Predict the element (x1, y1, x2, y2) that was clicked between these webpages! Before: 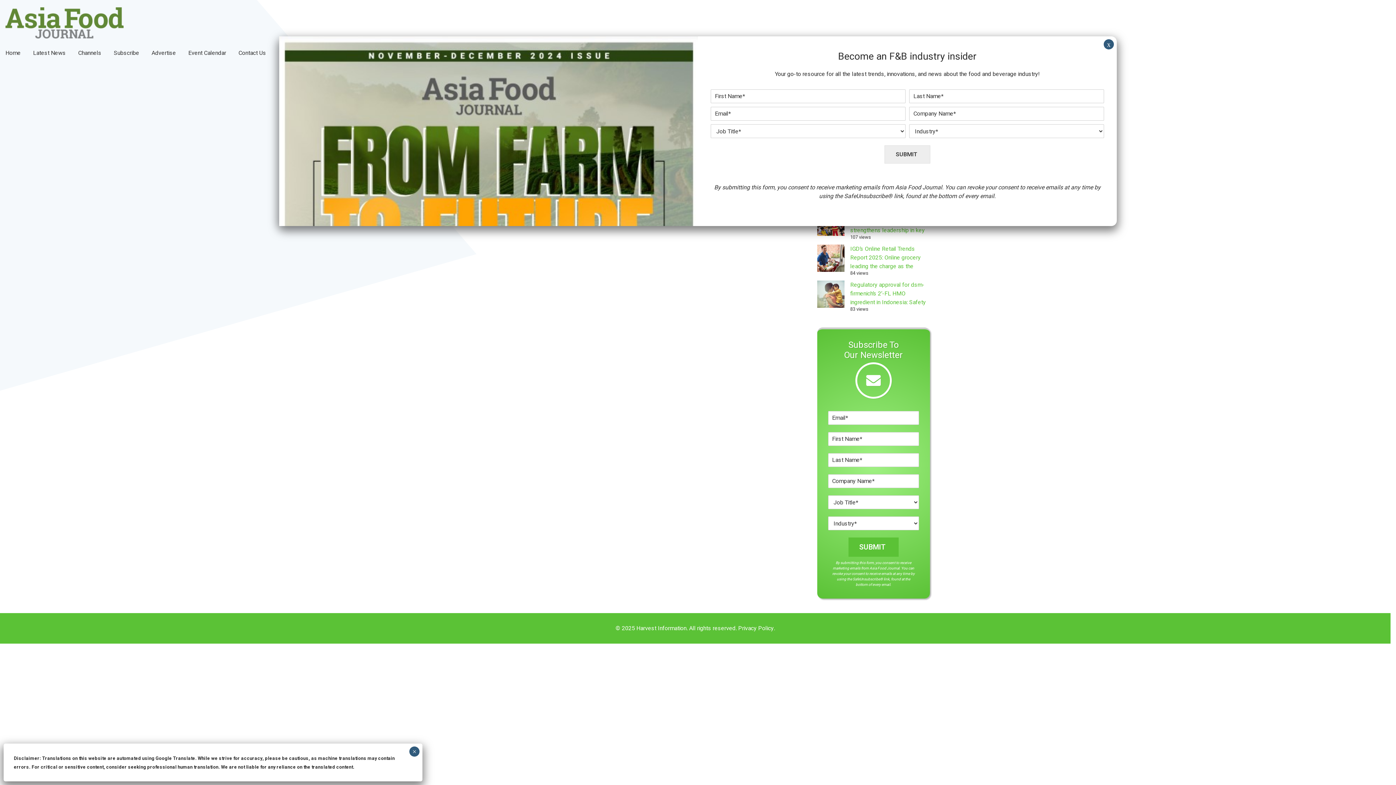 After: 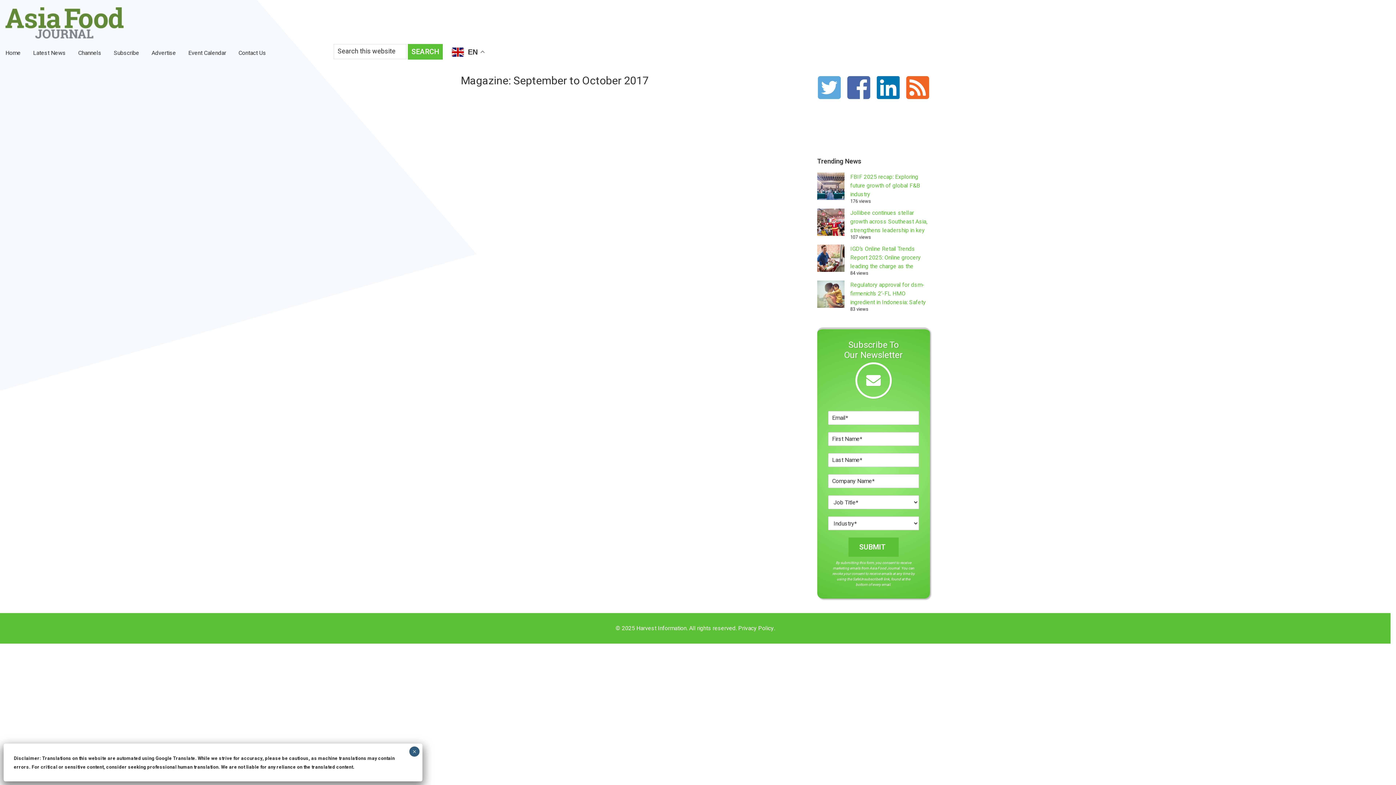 Action: label: Close bbox: (1104, 39, 1114, 49)